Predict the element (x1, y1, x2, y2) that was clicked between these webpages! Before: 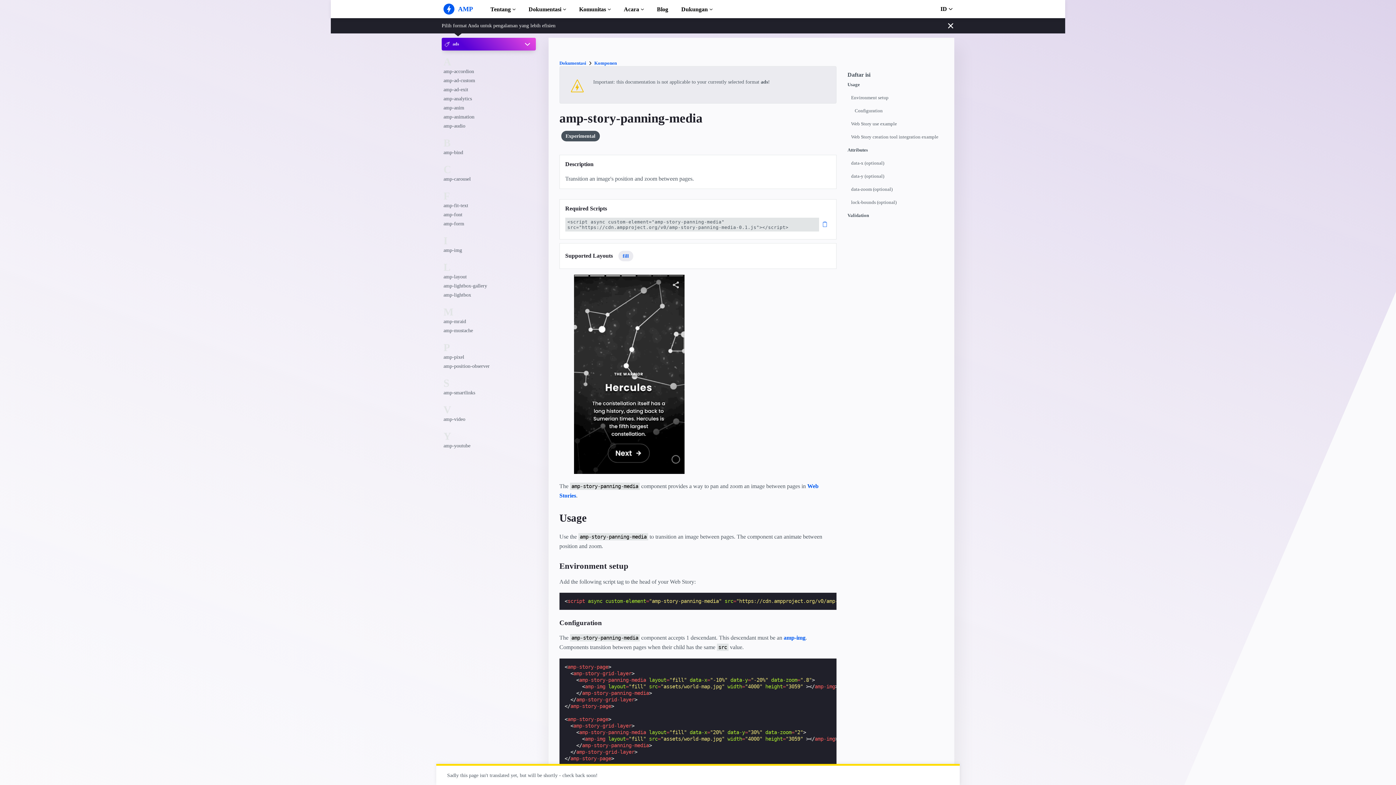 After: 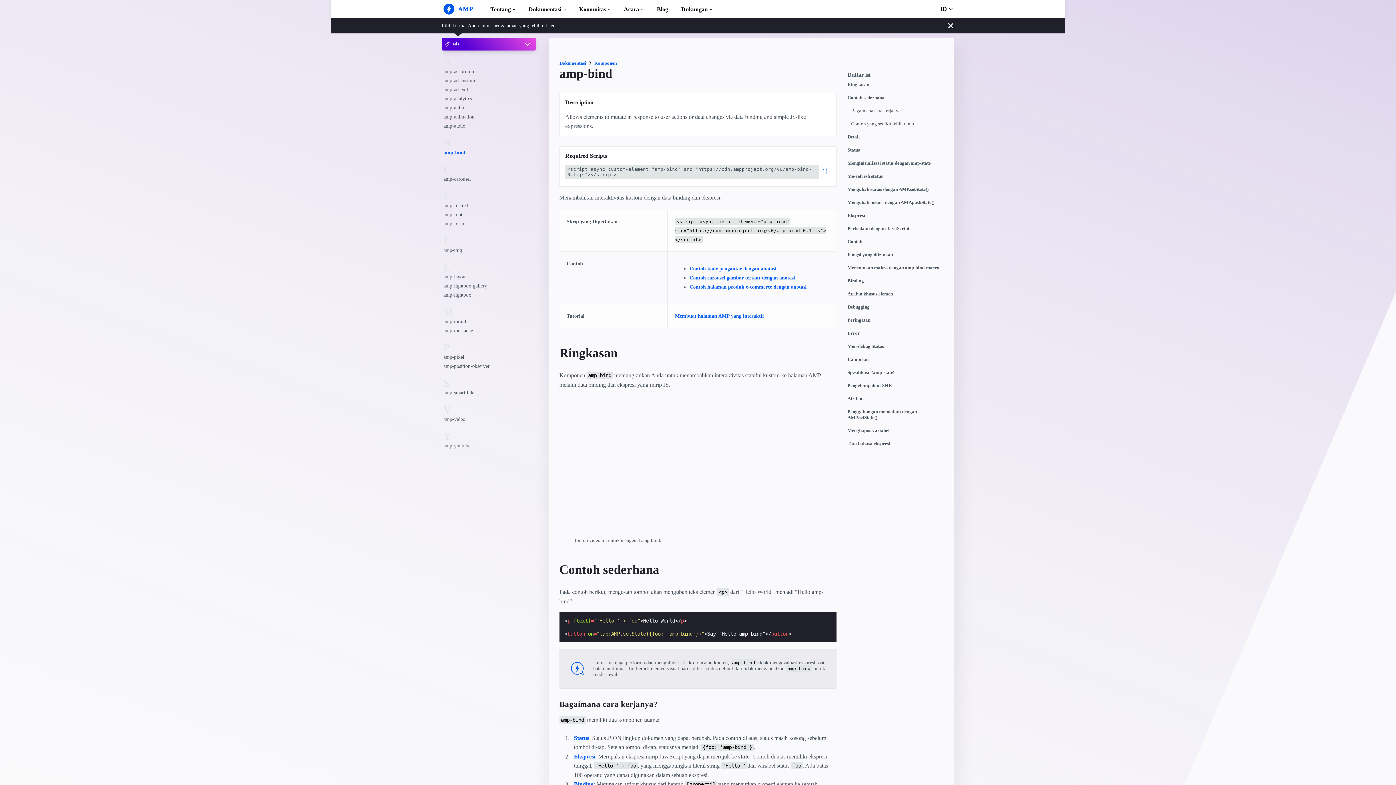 Action: bbox: (443, 148, 498, 157) label: amp-bind